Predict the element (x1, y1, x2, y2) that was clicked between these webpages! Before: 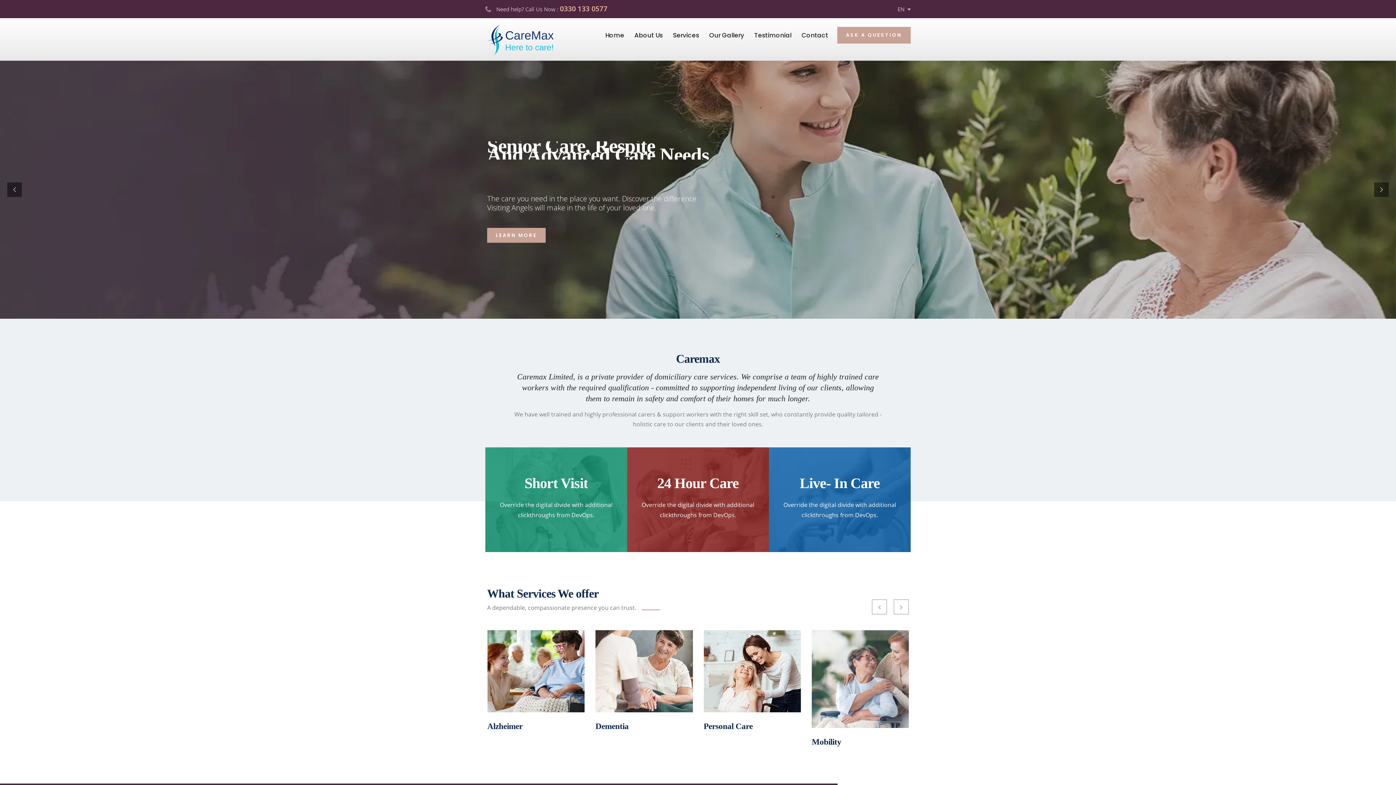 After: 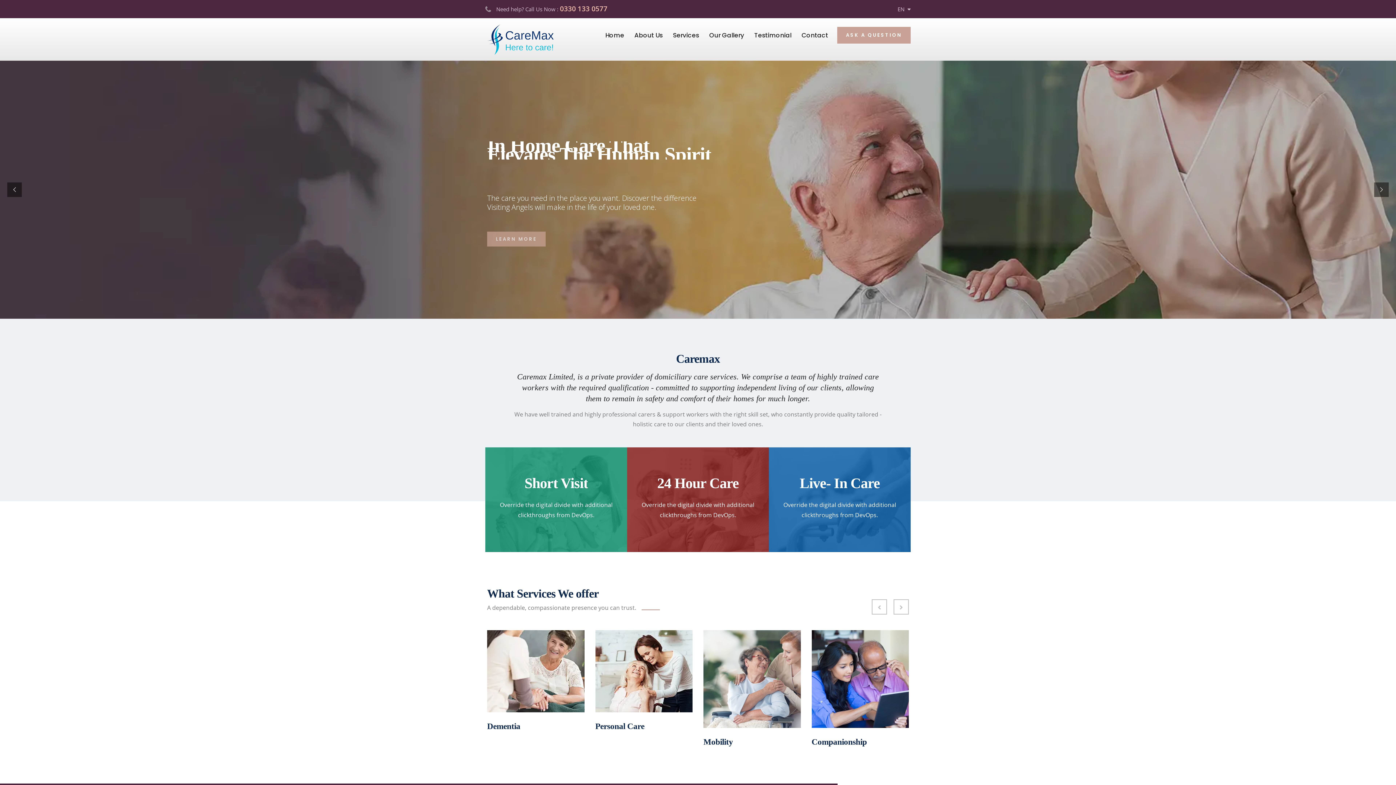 Action: bbox: (811, 630, 909, 712)